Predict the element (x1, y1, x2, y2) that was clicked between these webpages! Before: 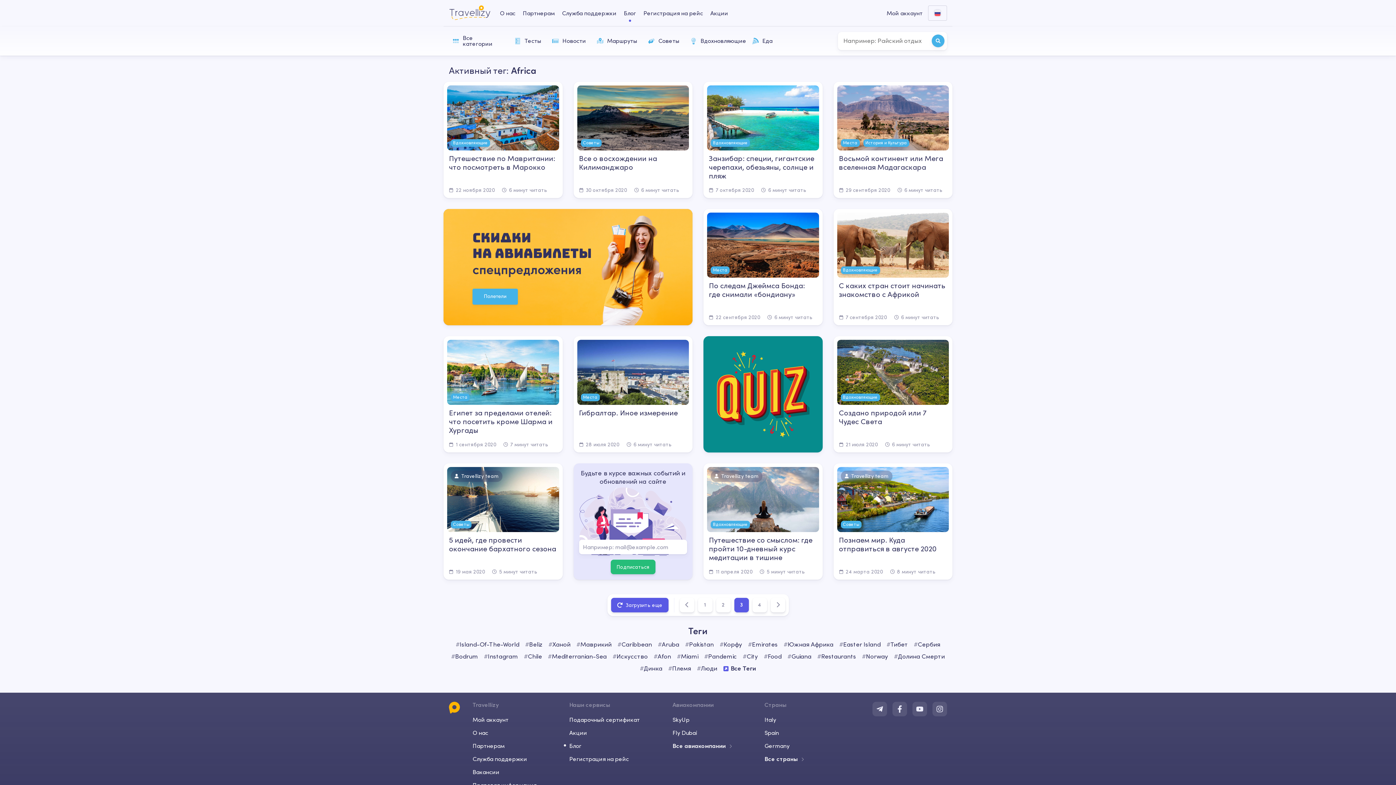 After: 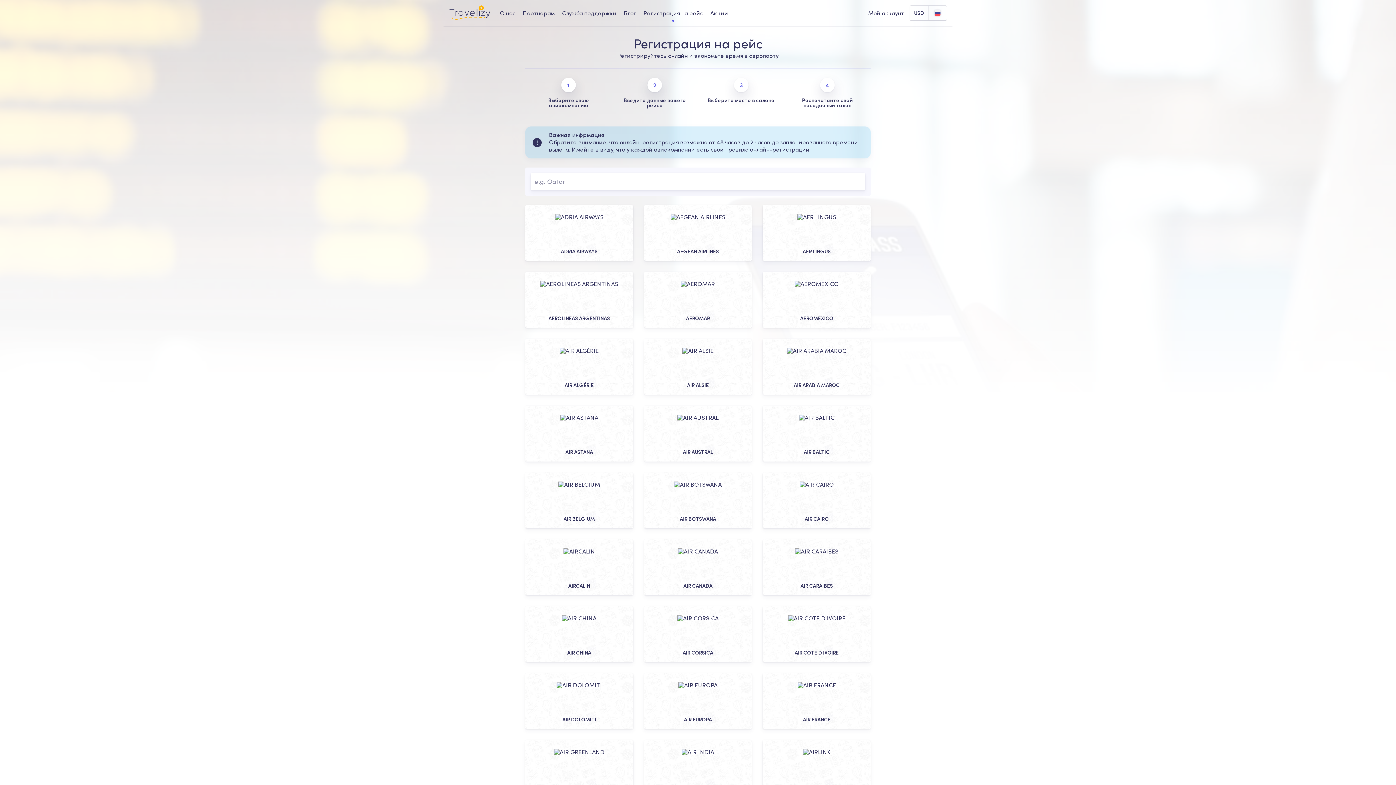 Action: label: Регистрация на рейс bbox: (569, 756, 640, 762)